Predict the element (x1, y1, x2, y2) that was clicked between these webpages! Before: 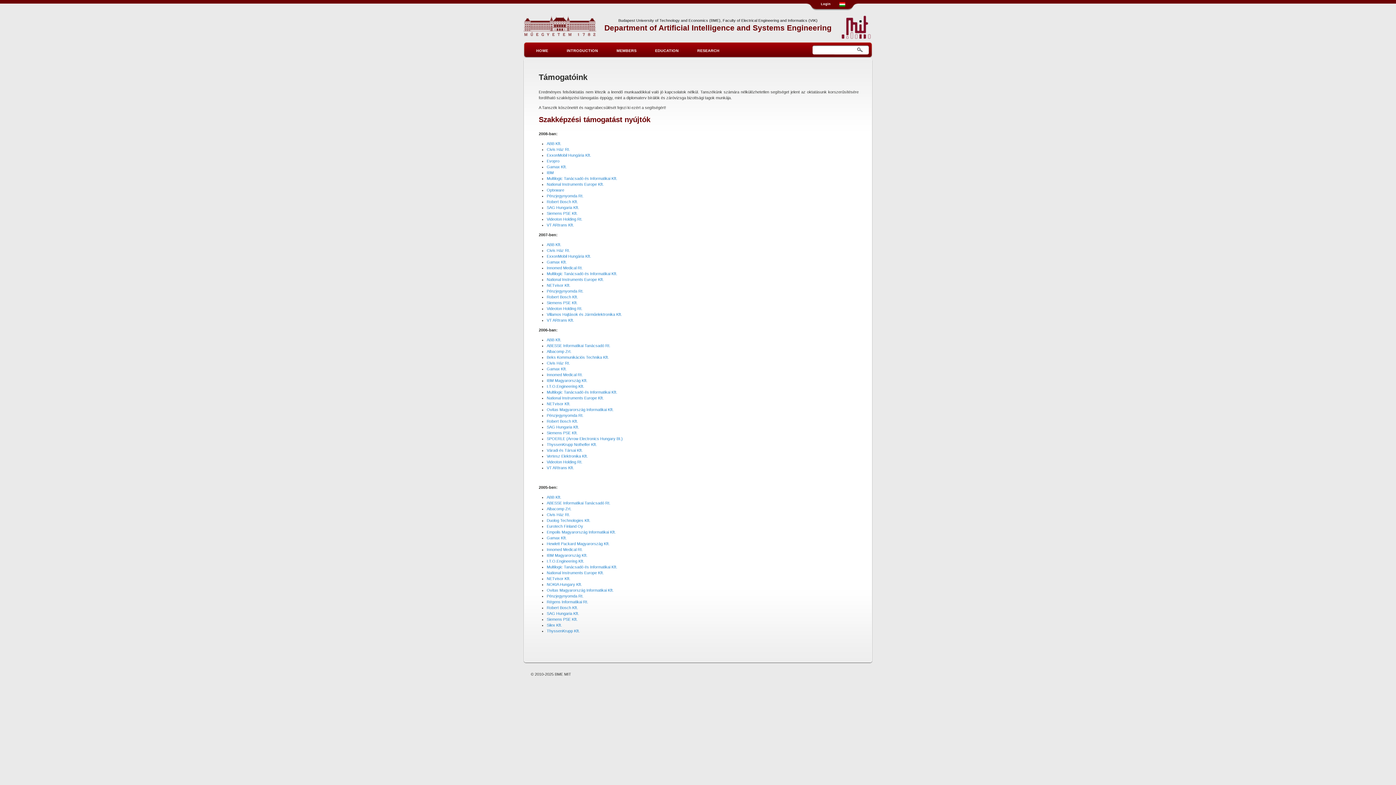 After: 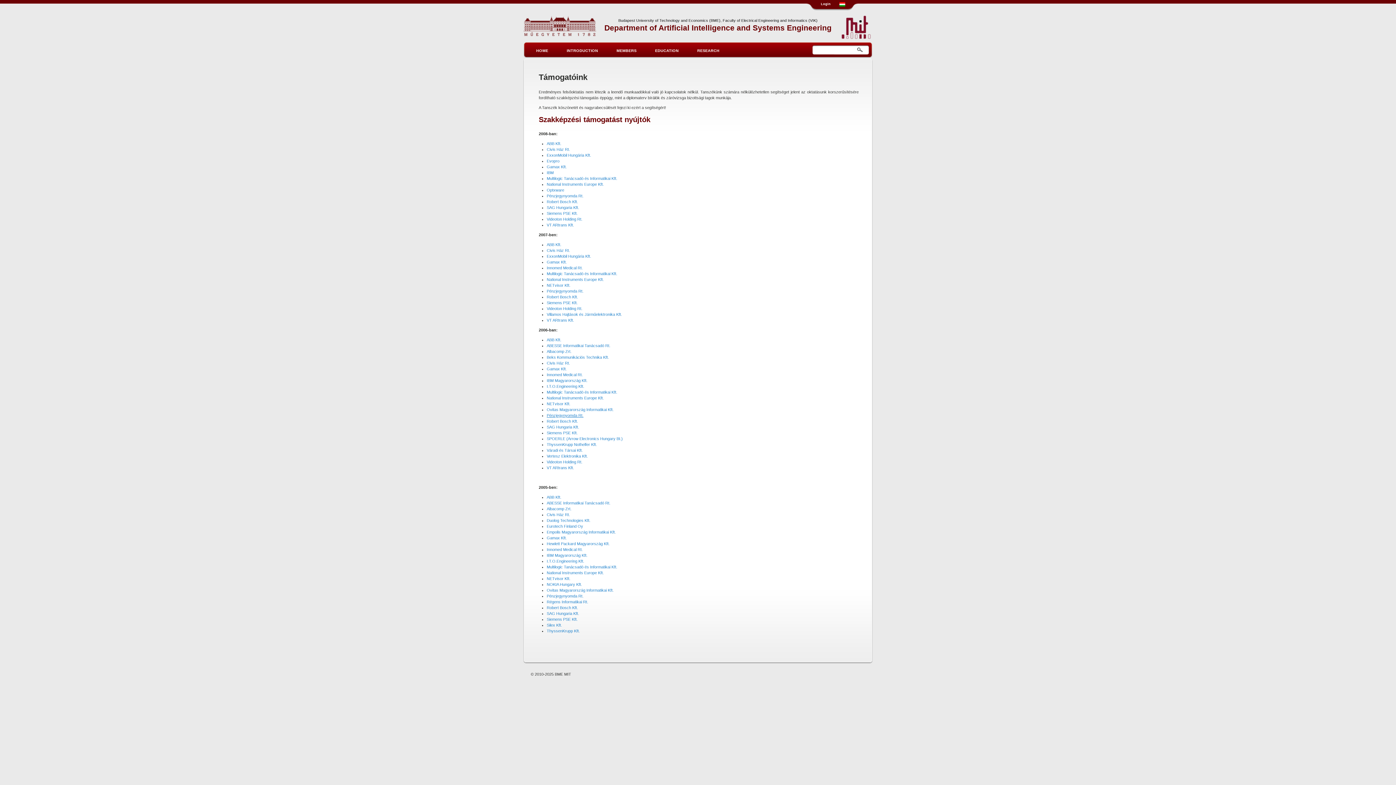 Action: label: Pénzjegynyomda Rt. bbox: (546, 413, 583, 417)